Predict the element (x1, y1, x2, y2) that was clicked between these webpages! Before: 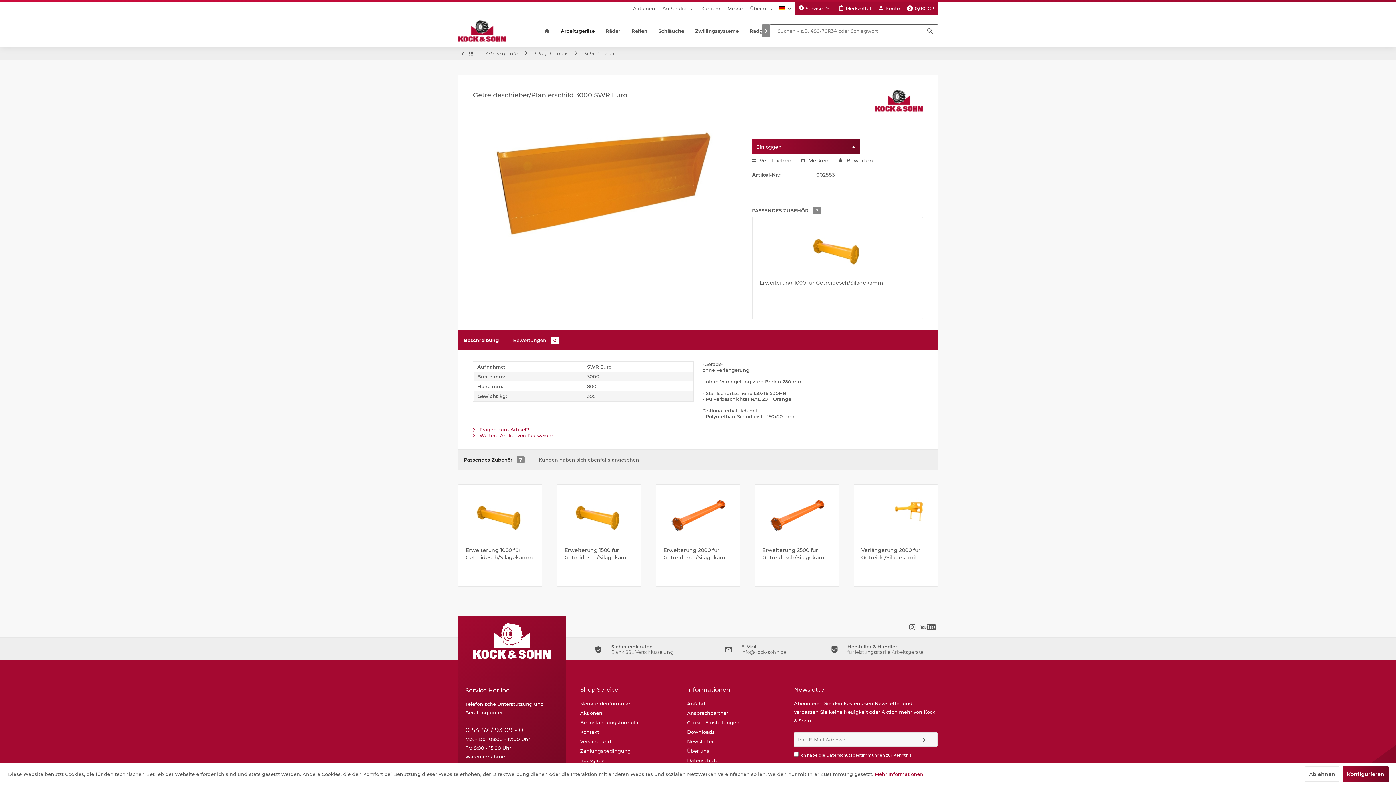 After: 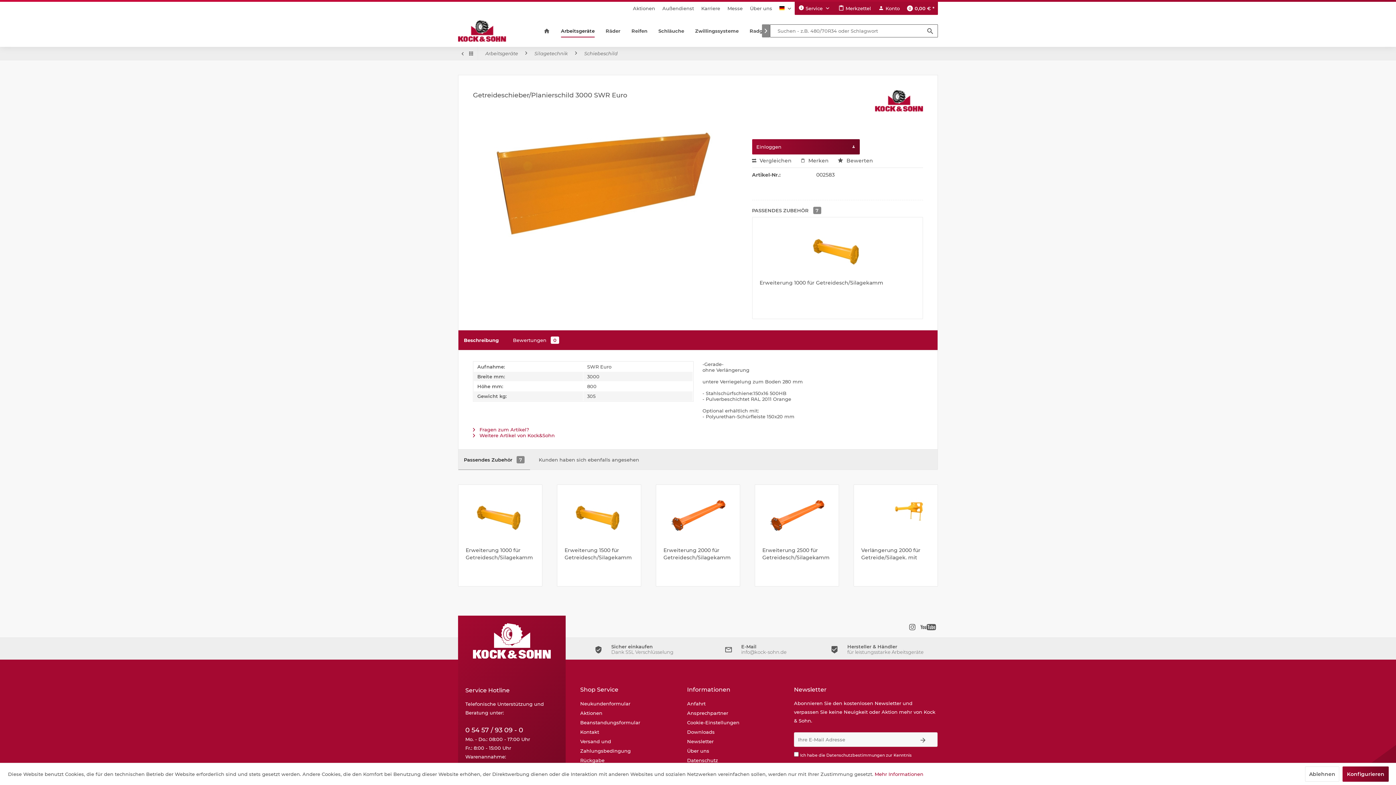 Action: bbox: (907, 619, 917, 634)